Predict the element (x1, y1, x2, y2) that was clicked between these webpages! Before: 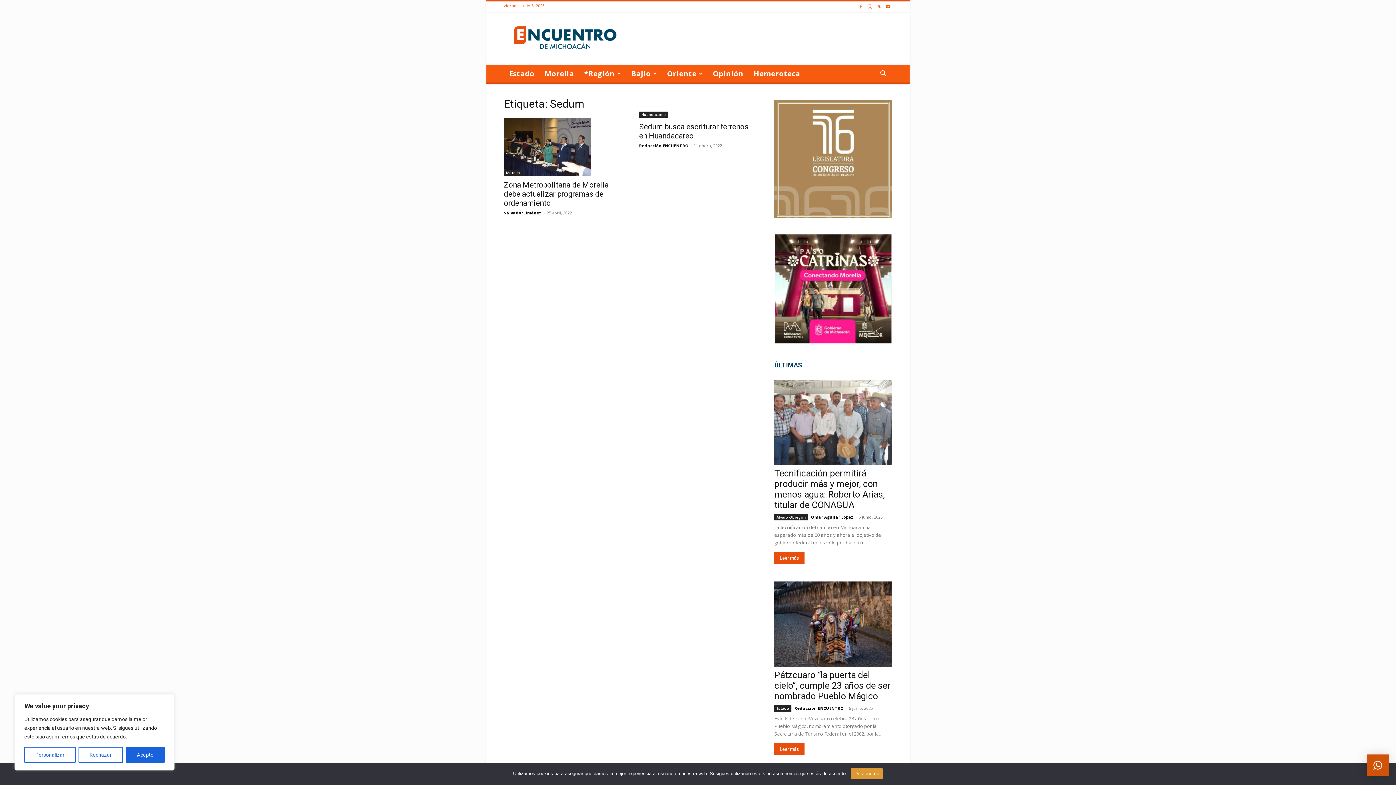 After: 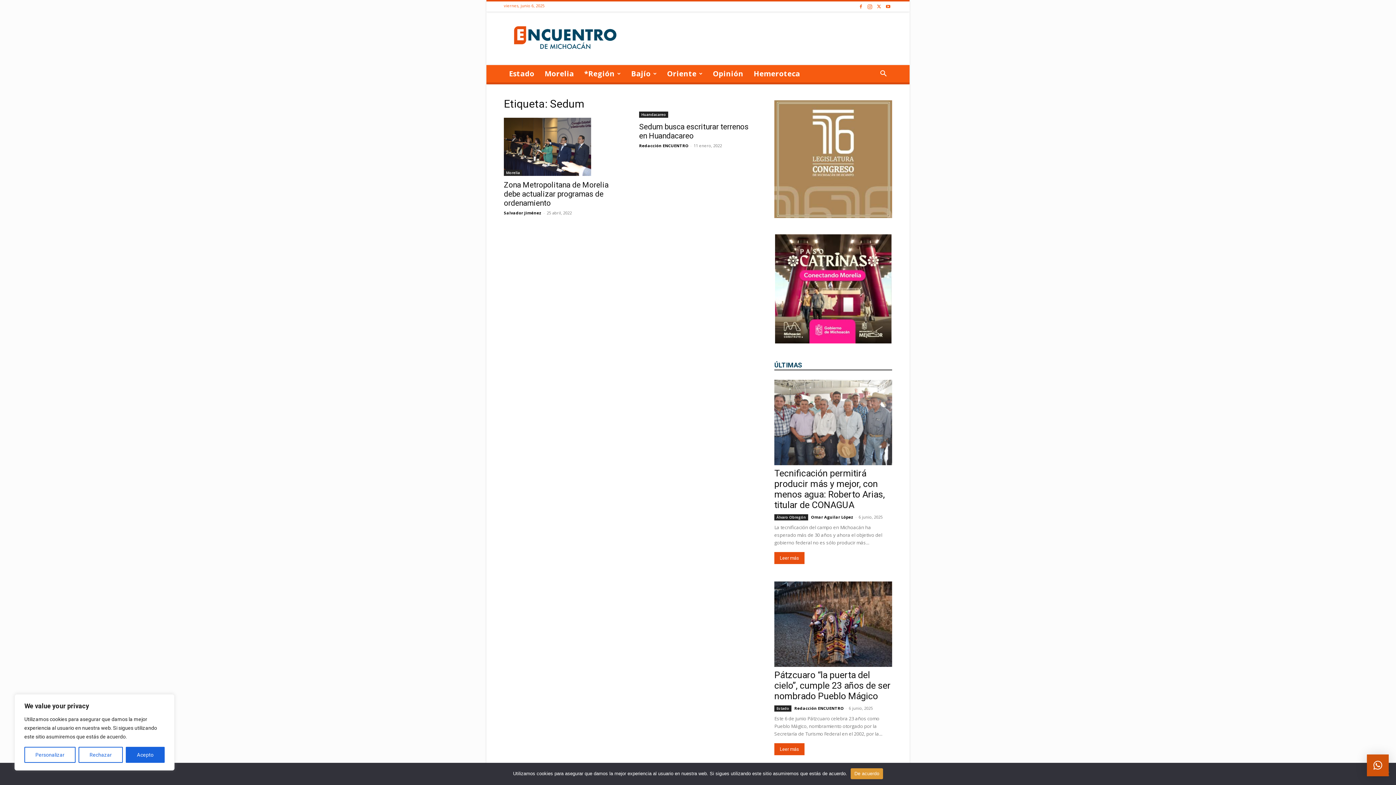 Action: bbox: (866, 2, 874, 11)